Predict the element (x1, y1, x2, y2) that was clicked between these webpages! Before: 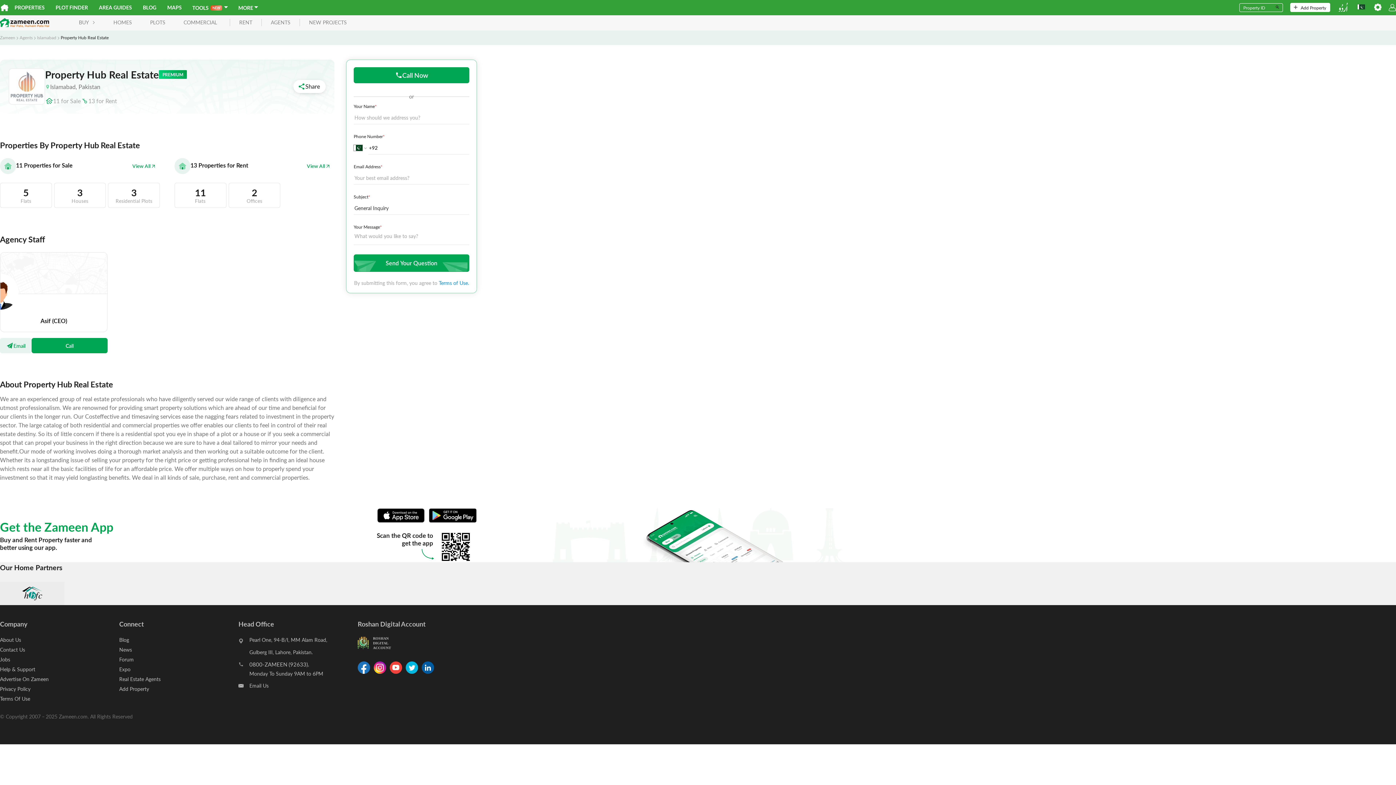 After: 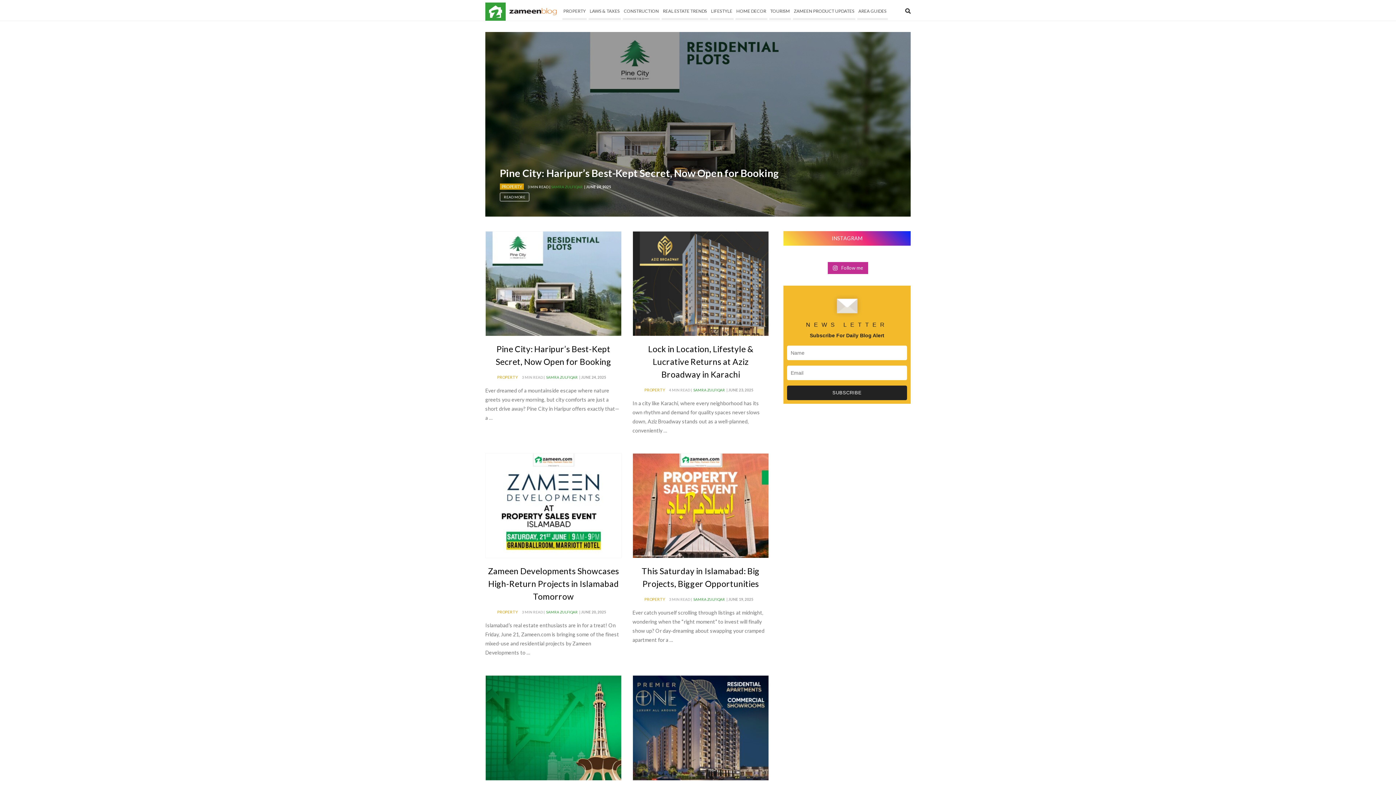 Action: label: BLOG bbox: (137, 0, 161, 14)